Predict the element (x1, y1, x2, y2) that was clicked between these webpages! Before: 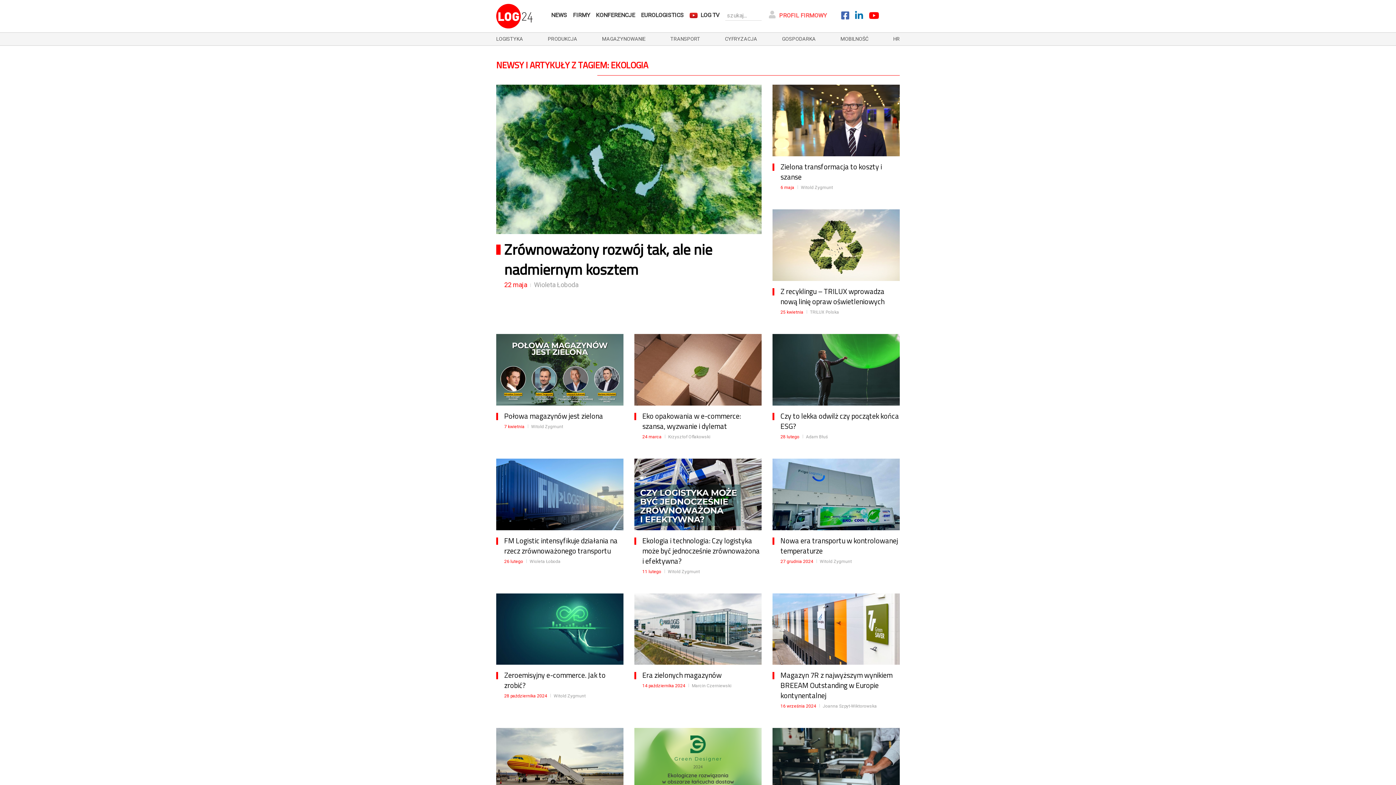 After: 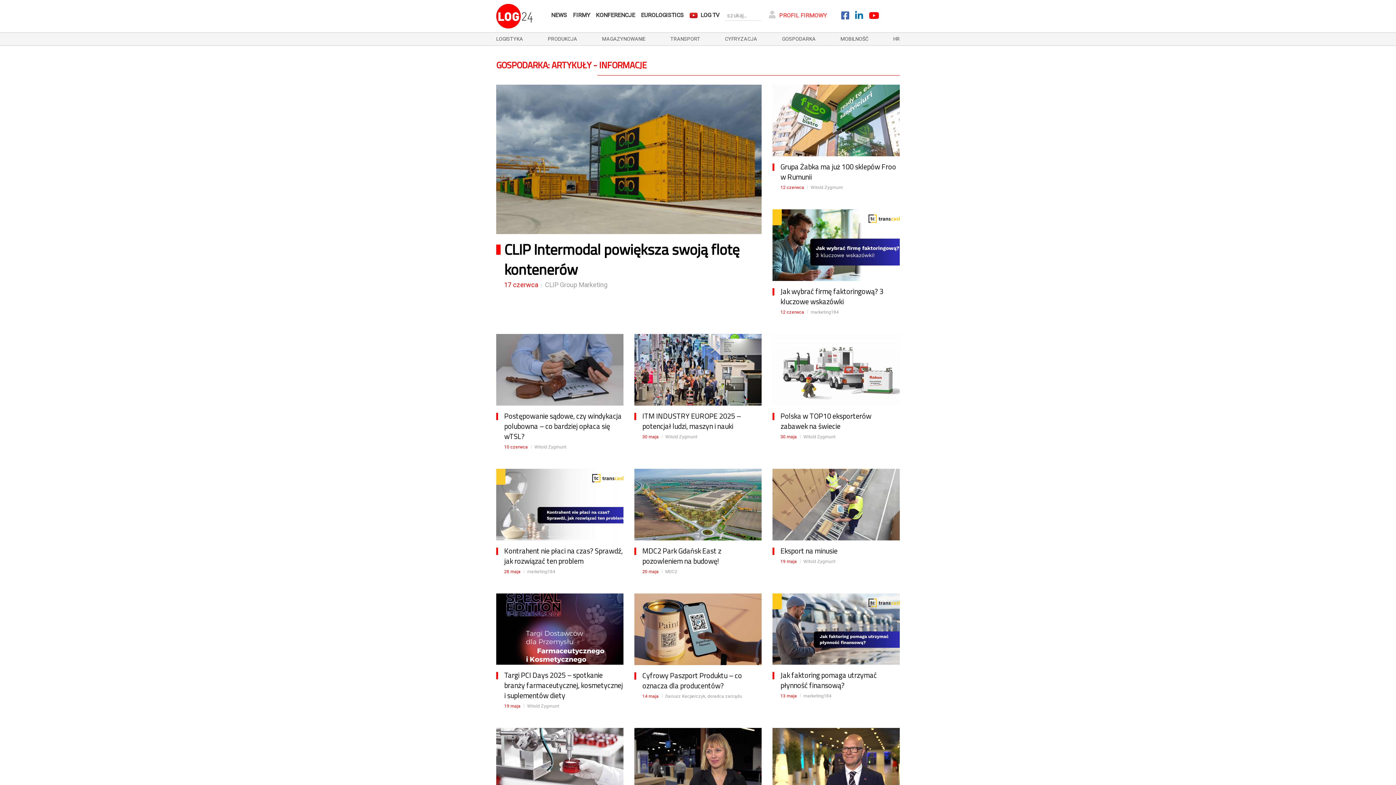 Action: label: GOSPODARKA bbox: (782, 32, 816, 45)